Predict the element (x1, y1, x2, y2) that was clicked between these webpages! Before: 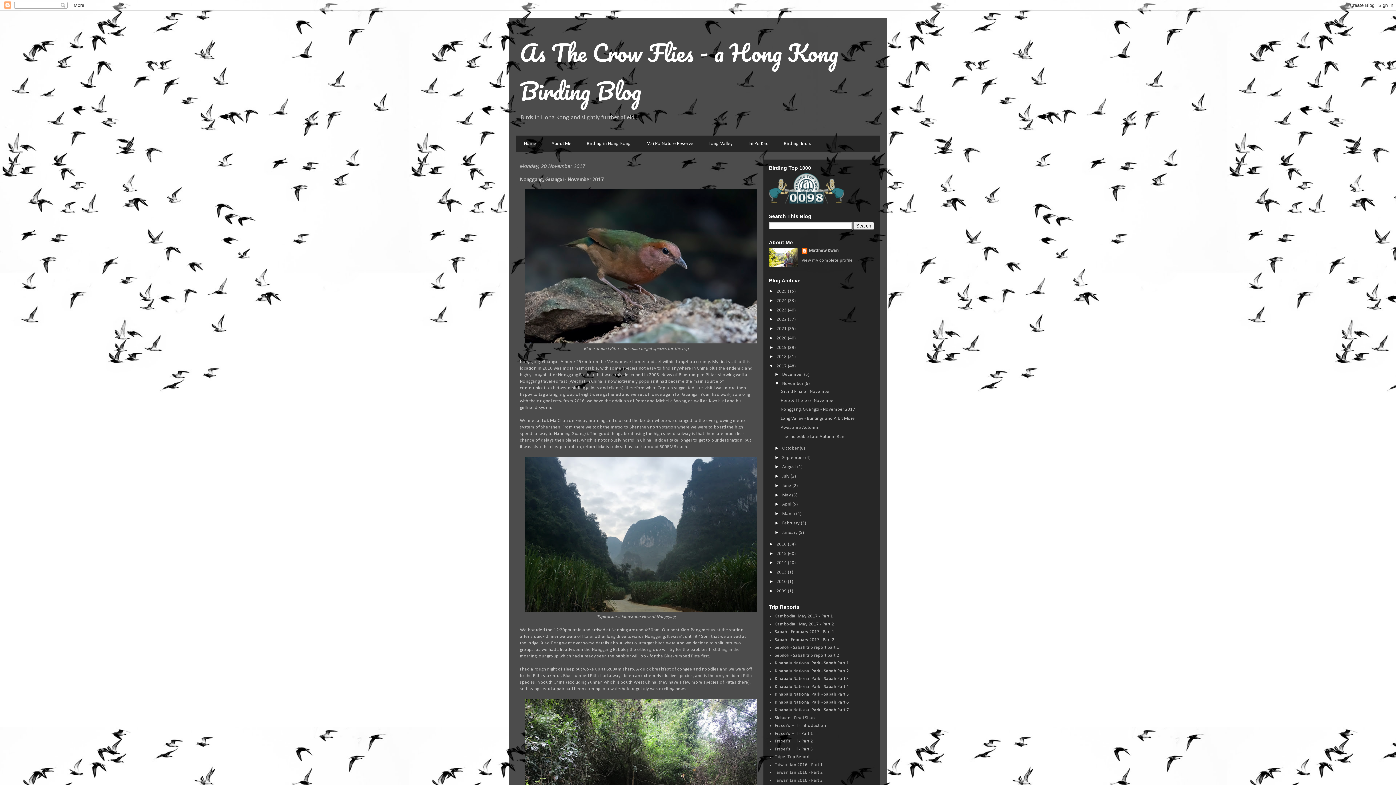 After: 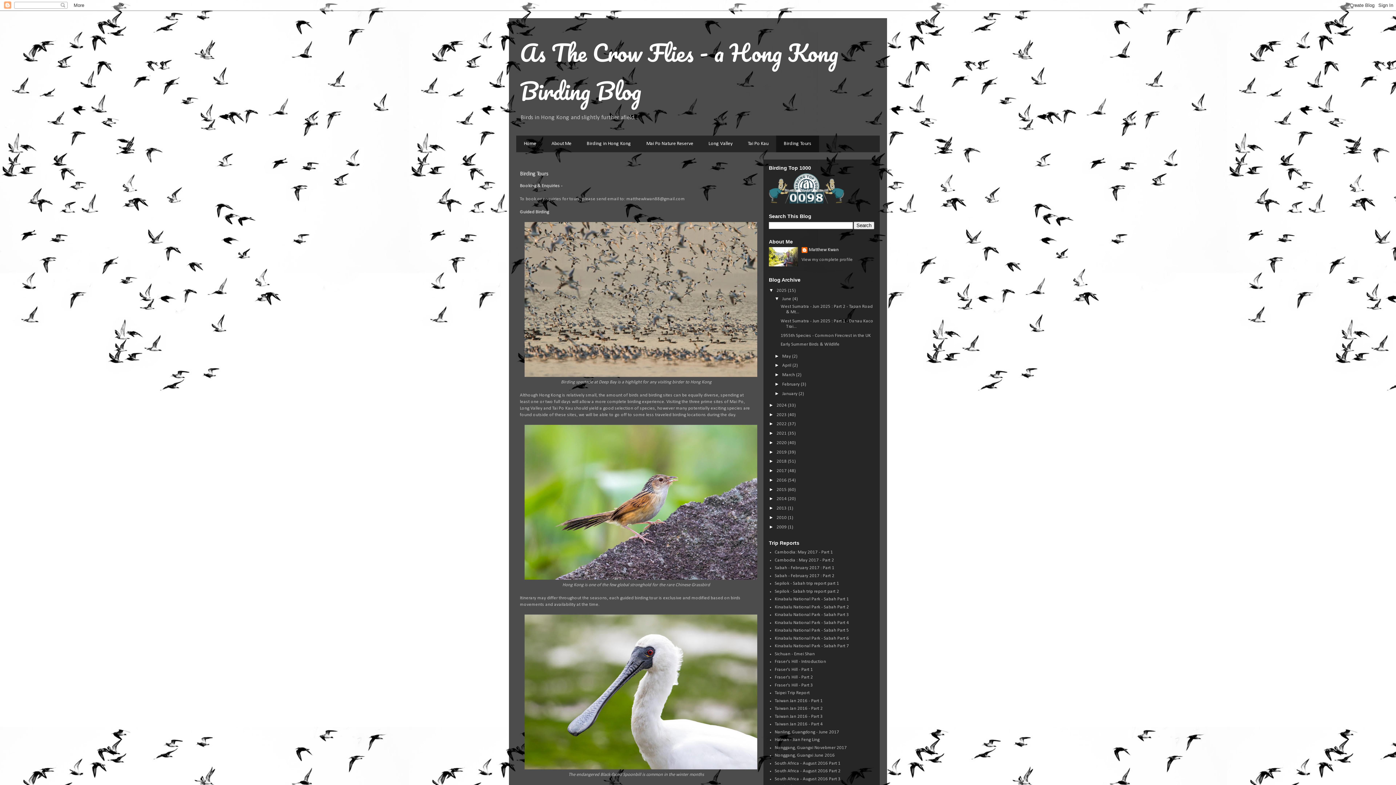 Action: bbox: (776, 135, 819, 152) label: Birding Tours